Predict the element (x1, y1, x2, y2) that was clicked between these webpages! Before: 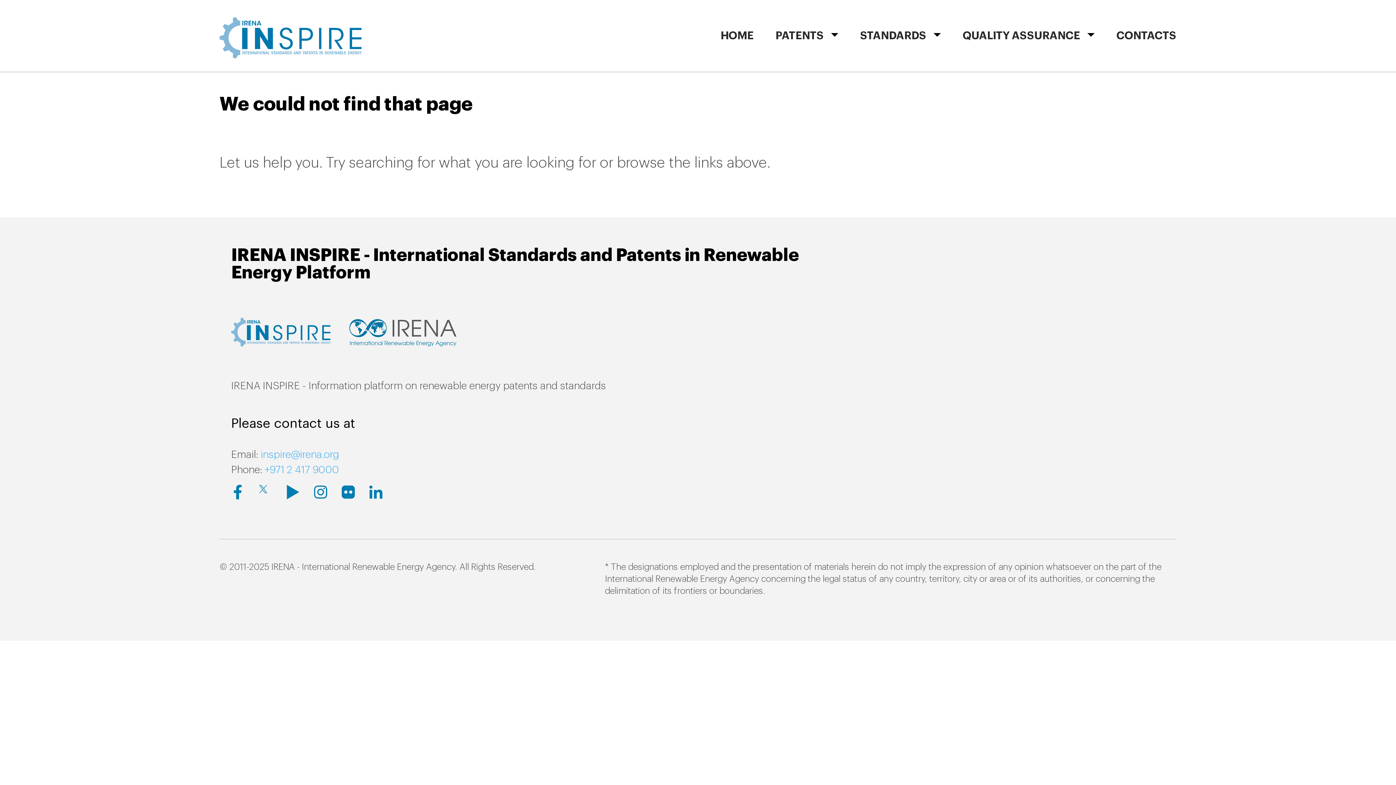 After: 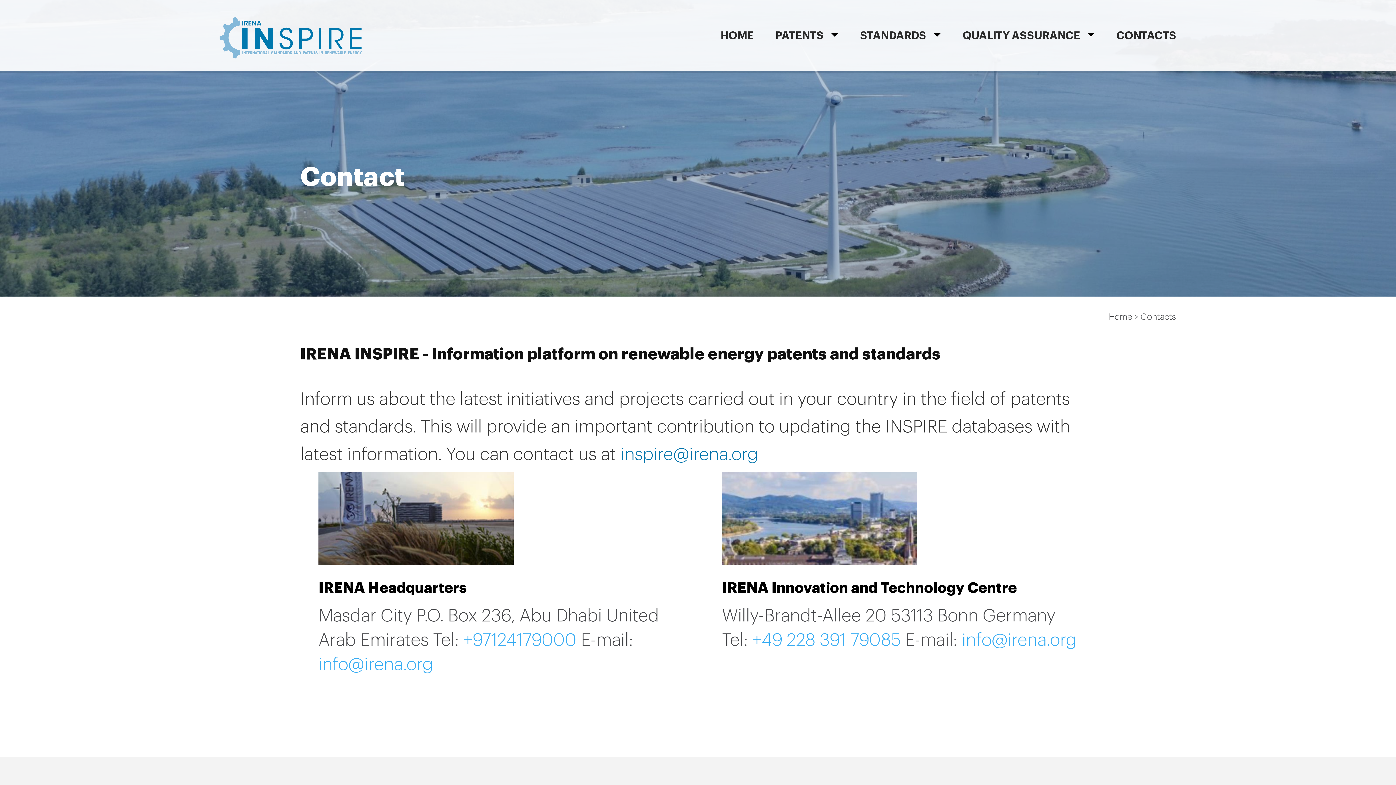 Action: bbox: (1116, 2, 1176, 73) label: CONTACTS